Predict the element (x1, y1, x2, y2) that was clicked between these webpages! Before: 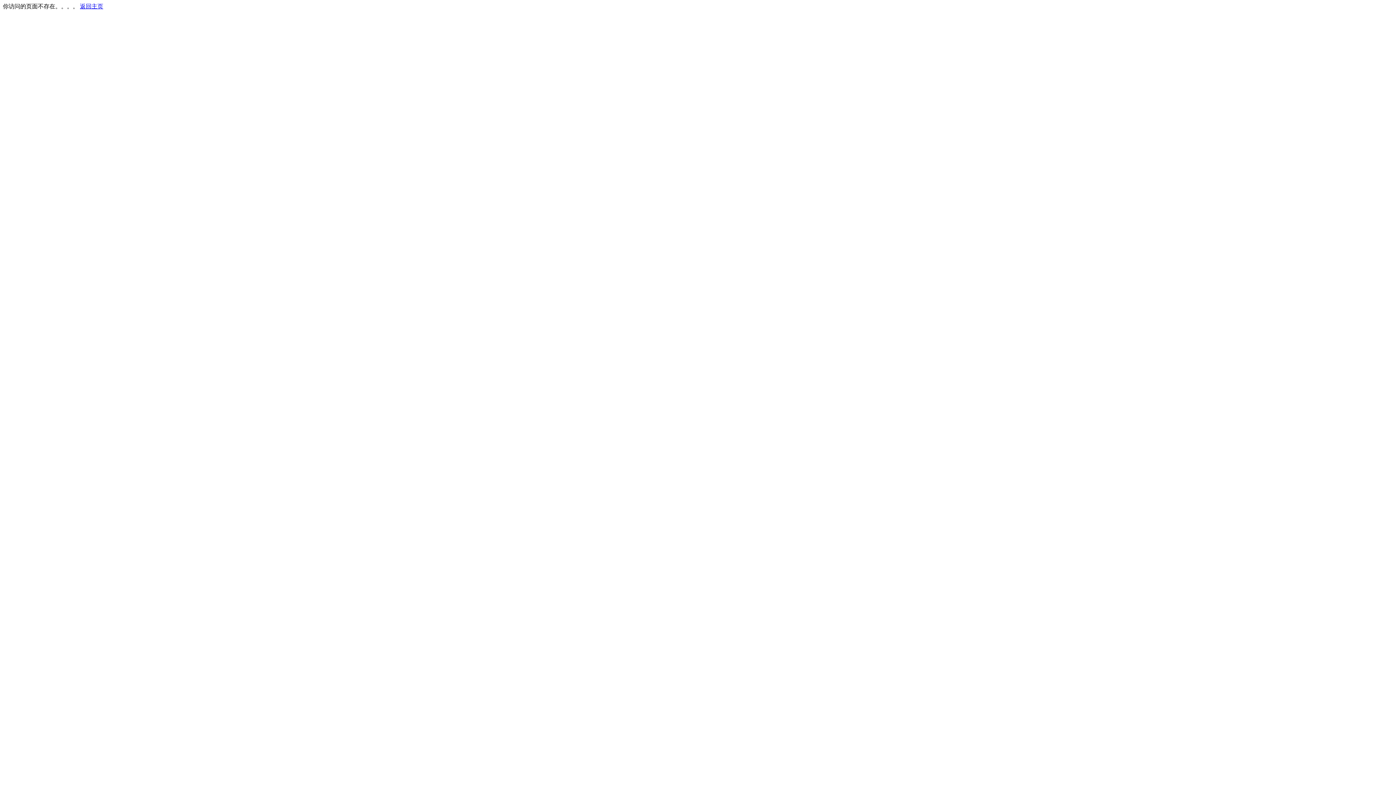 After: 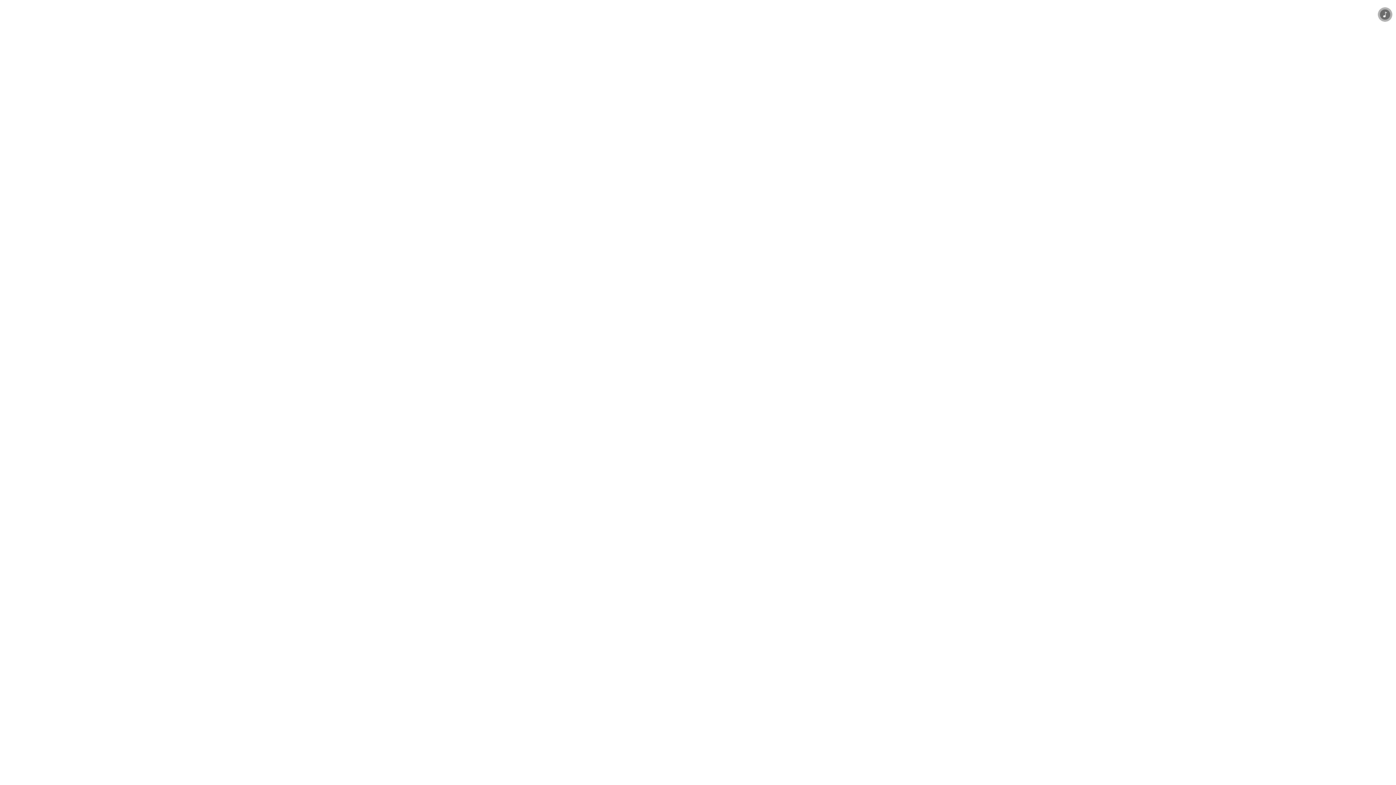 Action: bbox: (80, 3, 103, 9) label: 返回主页